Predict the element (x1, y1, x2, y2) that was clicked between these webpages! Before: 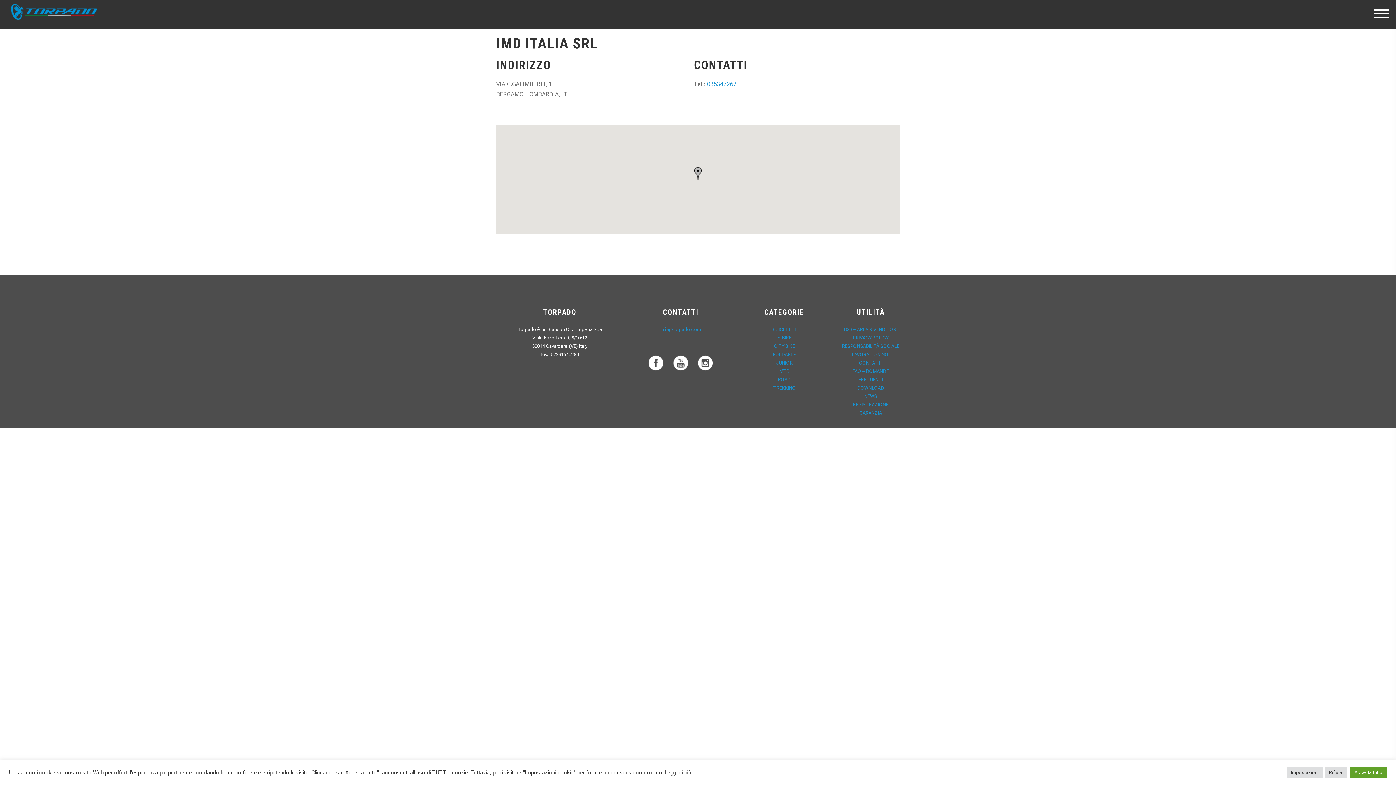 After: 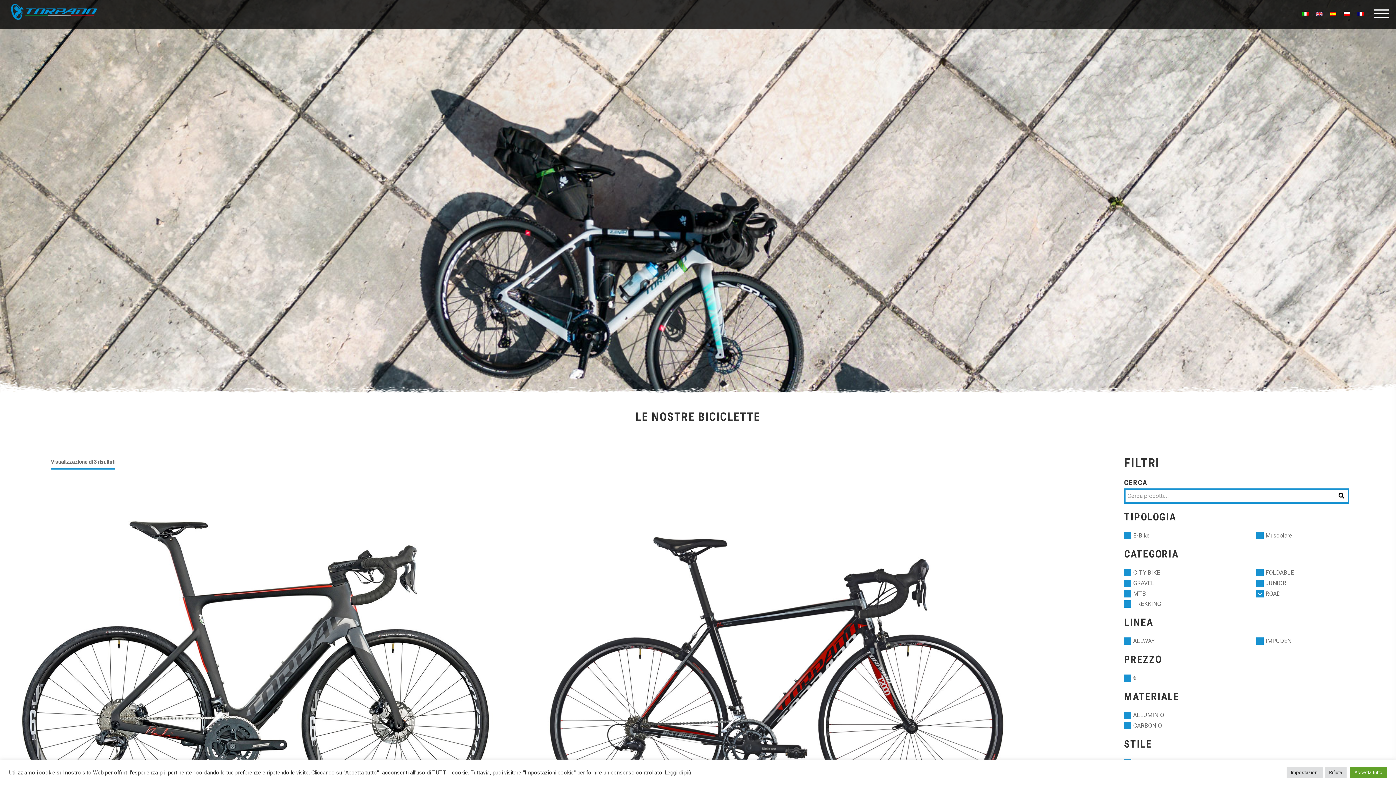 Action: bbox: (778, 377, 790, 382) label: ROAD